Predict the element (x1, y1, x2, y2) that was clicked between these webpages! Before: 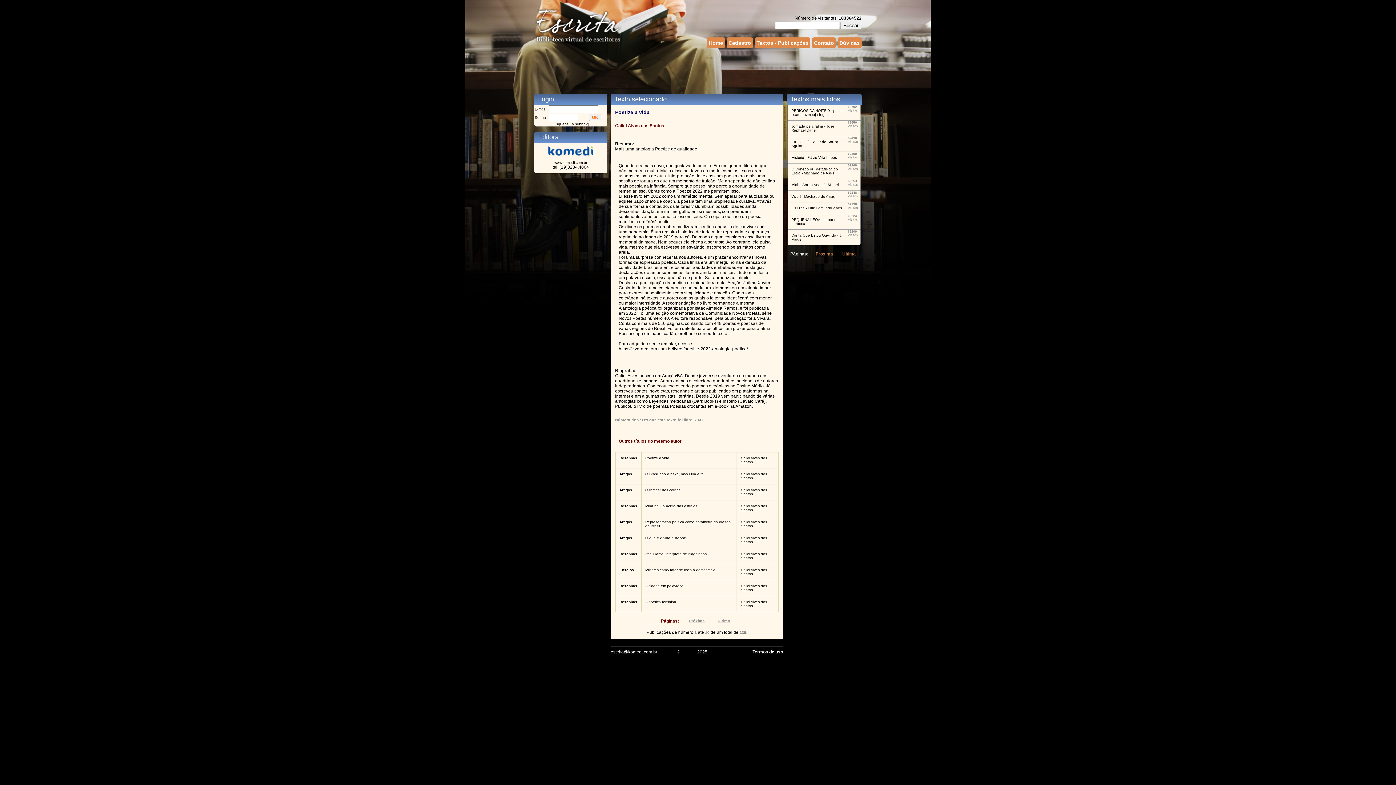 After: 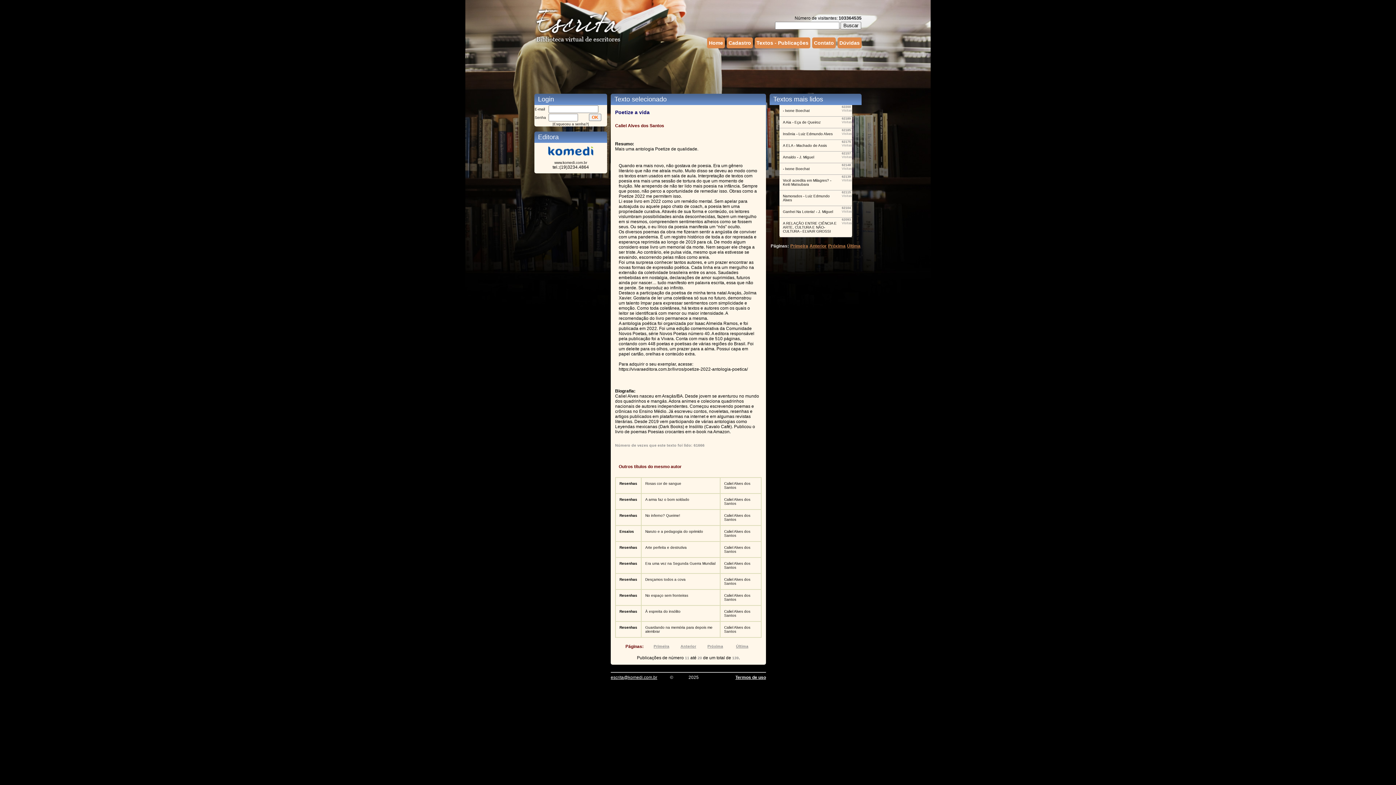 Action: label: Próxima bbox: (689, 618, 704, 623)